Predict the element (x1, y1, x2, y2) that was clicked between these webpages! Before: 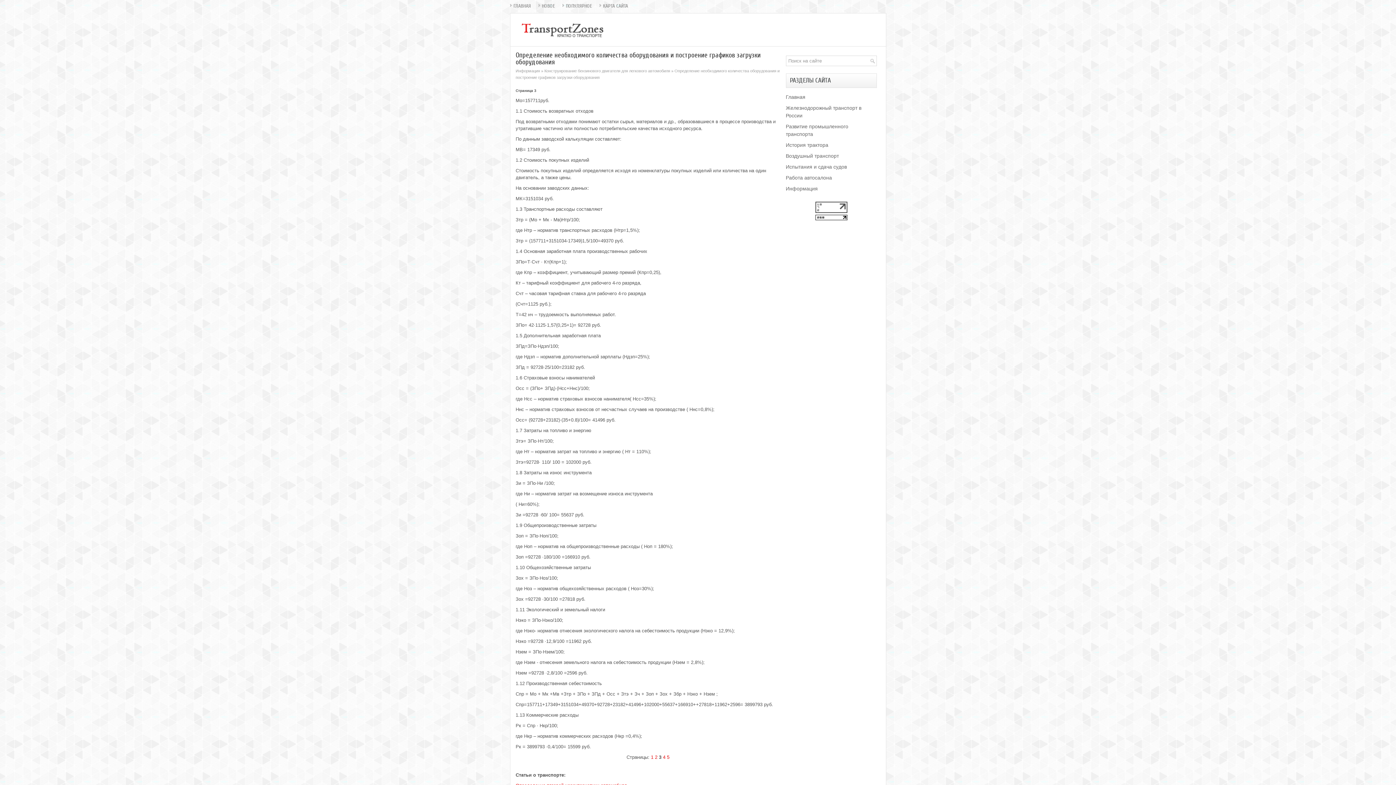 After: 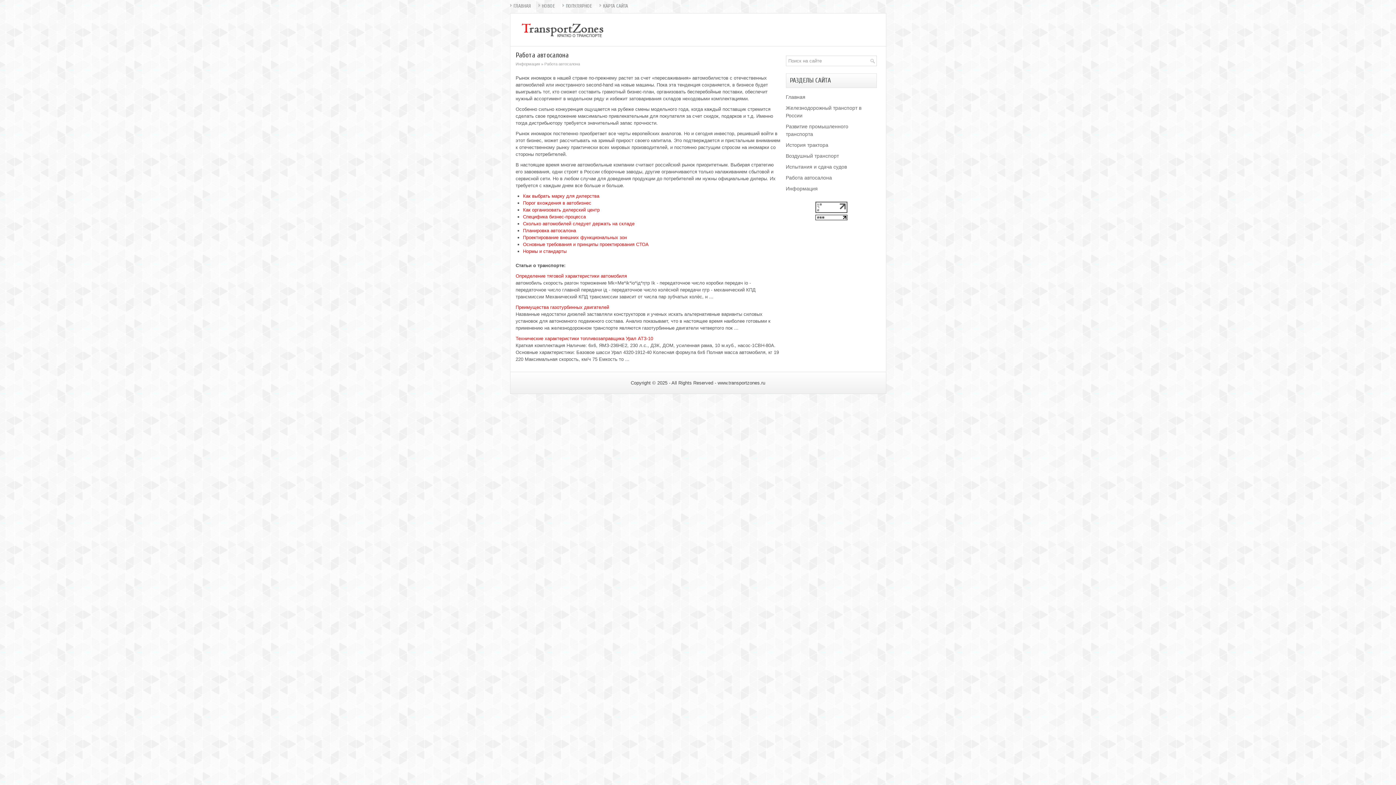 Action: bbox: (786, 174, 832, 180) label: Работа автосалона